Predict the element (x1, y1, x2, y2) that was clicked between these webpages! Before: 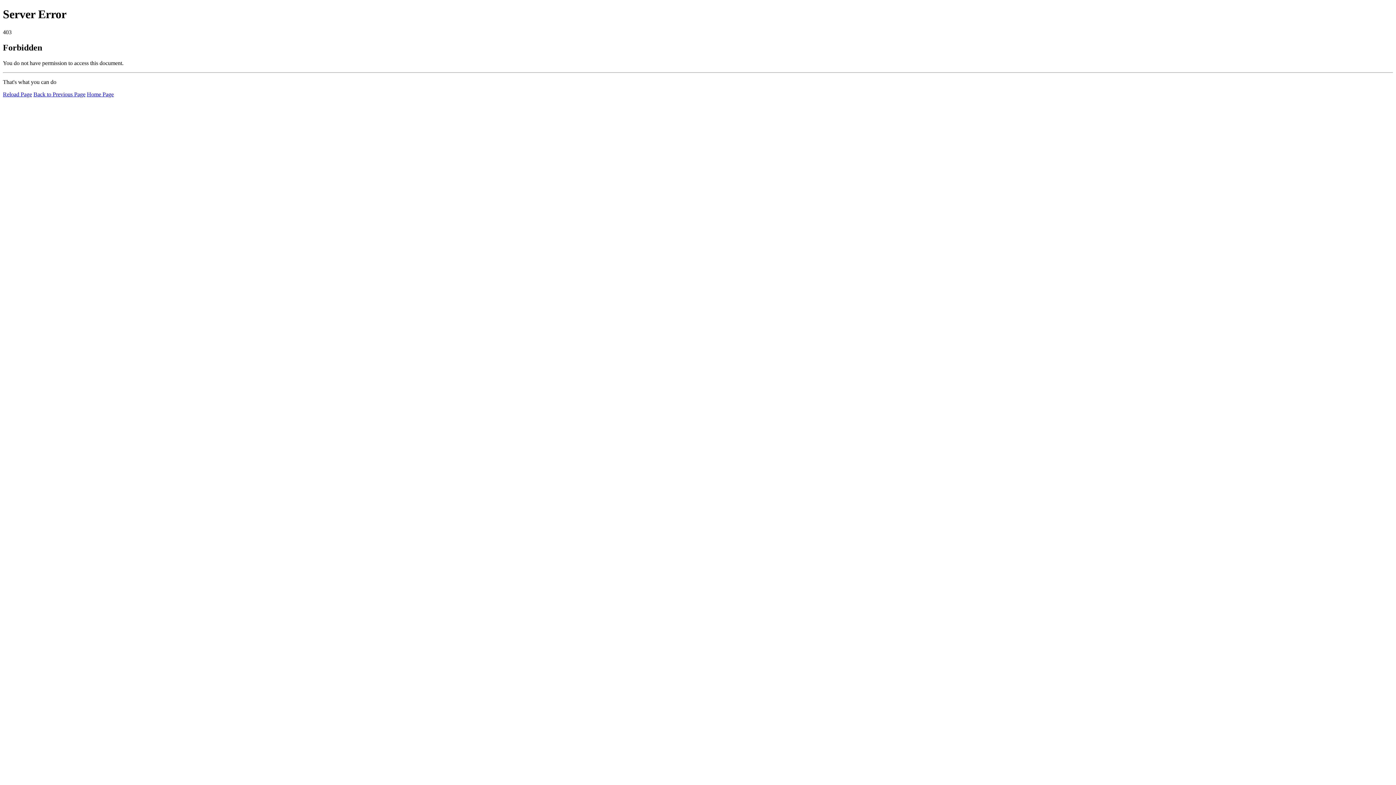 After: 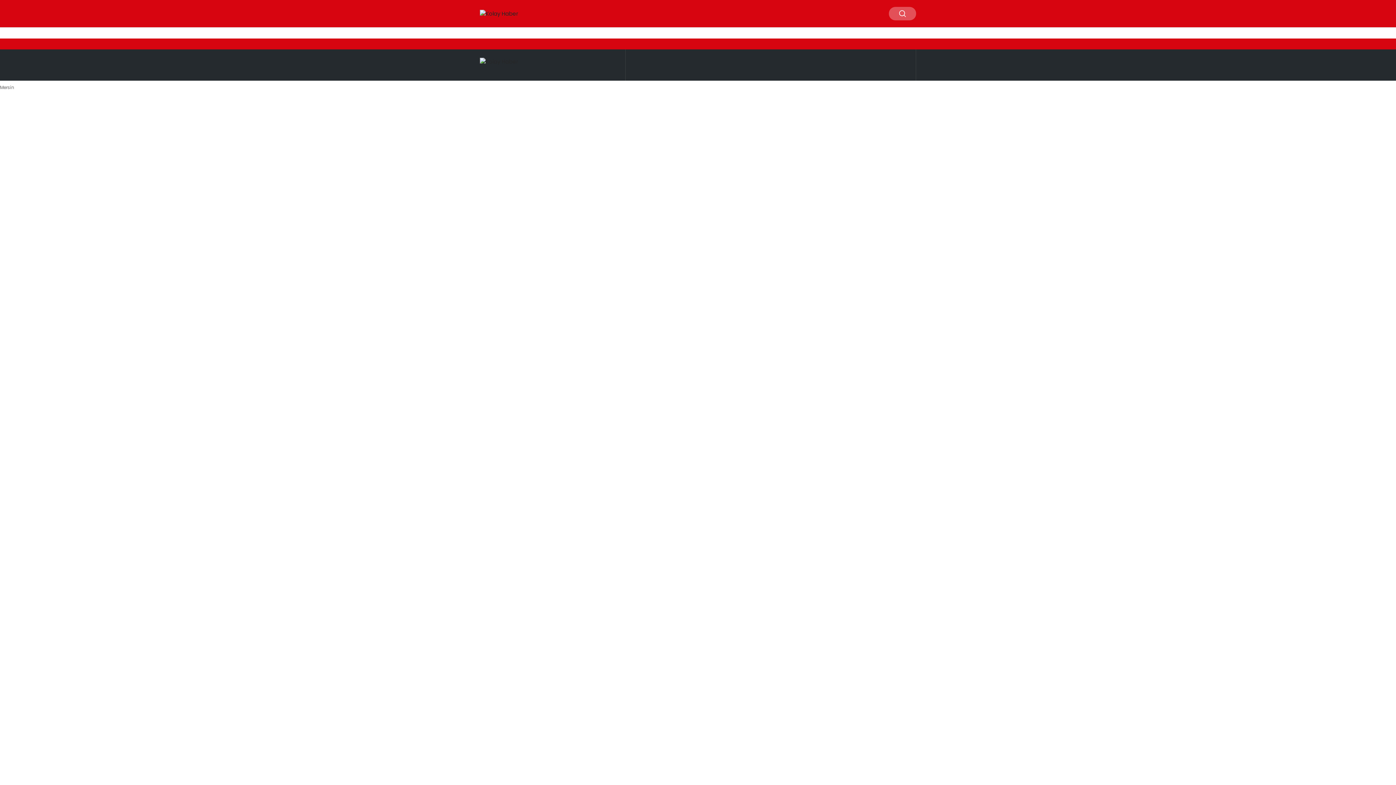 Action: label: Home Page bbox: (86, 91, 113, 97)